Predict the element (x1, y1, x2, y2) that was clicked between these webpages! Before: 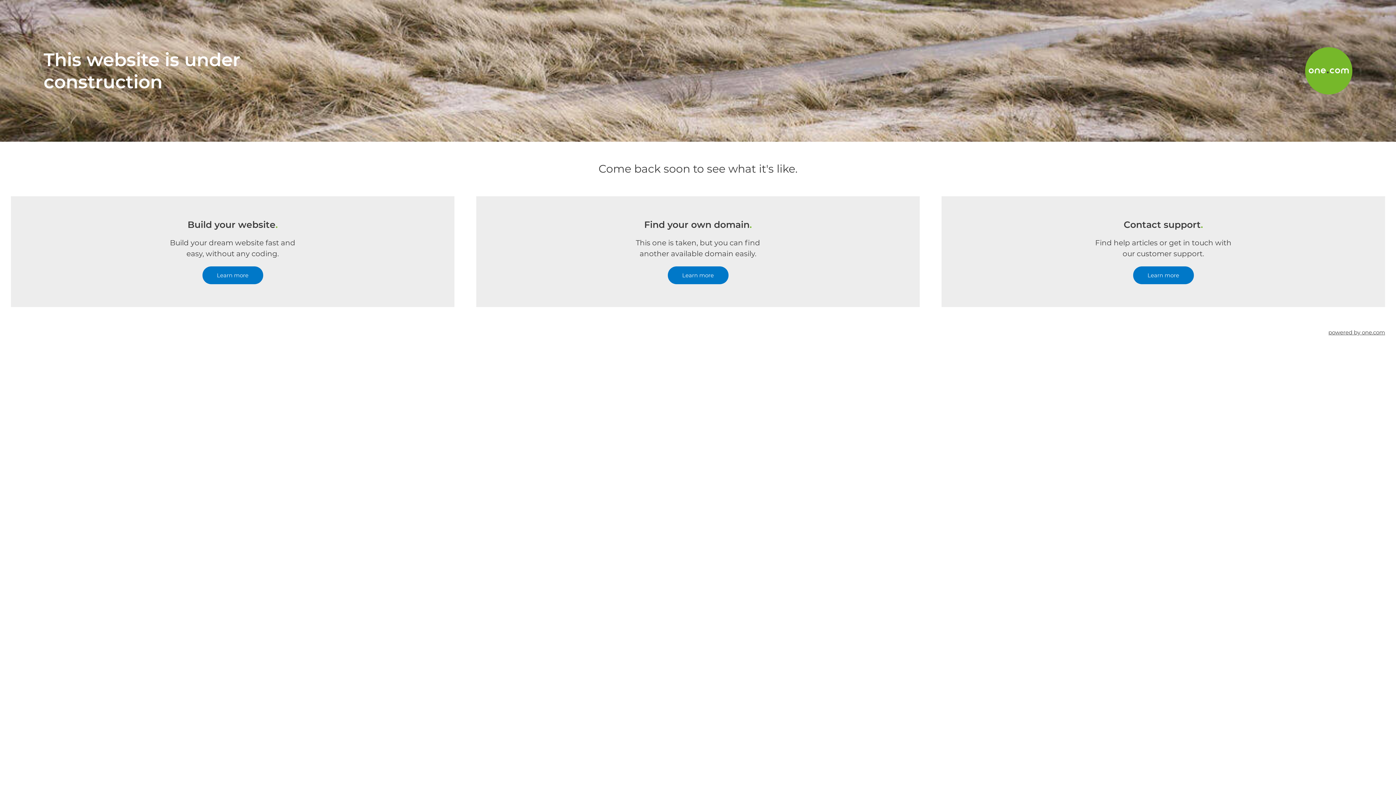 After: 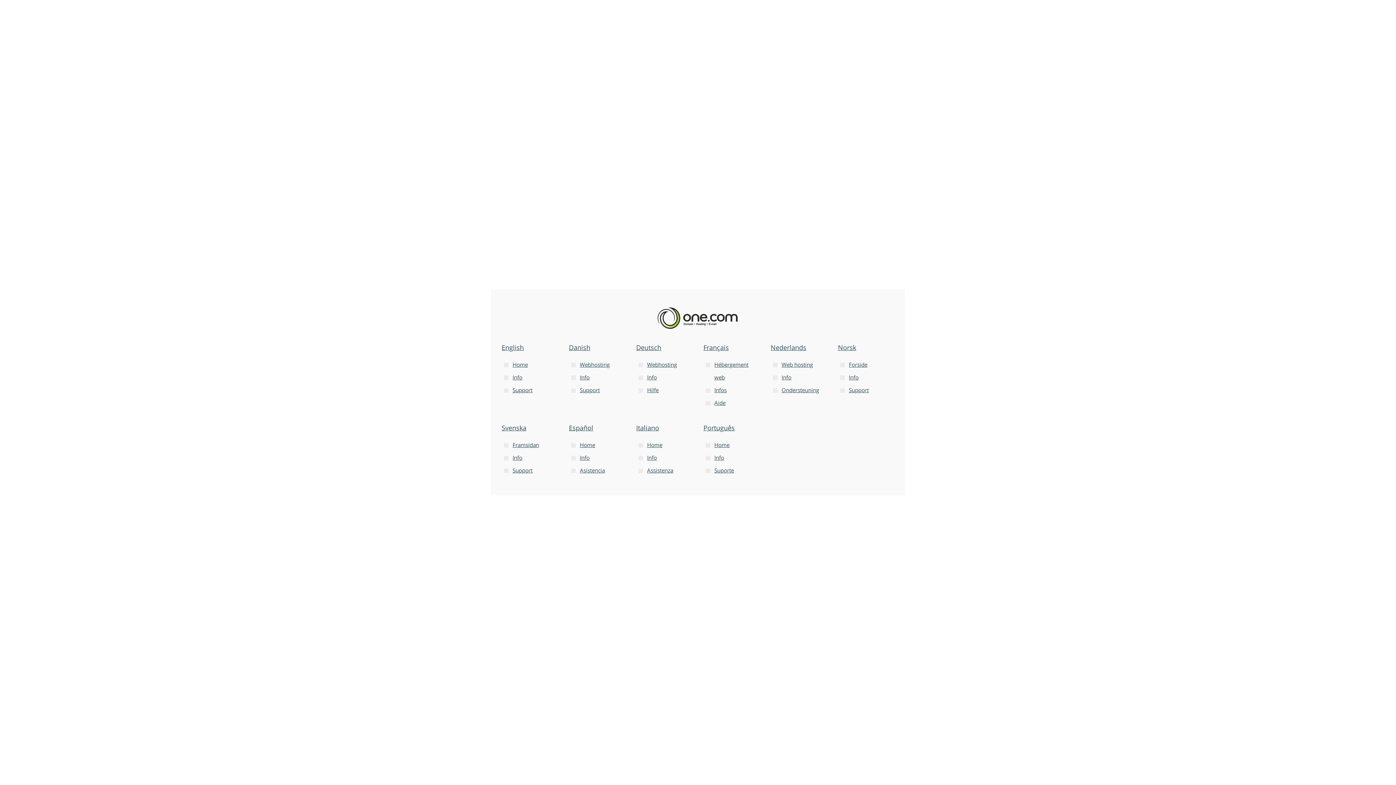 Action: bbox: (1328, 307, 1385, 357) label: powered by one.com